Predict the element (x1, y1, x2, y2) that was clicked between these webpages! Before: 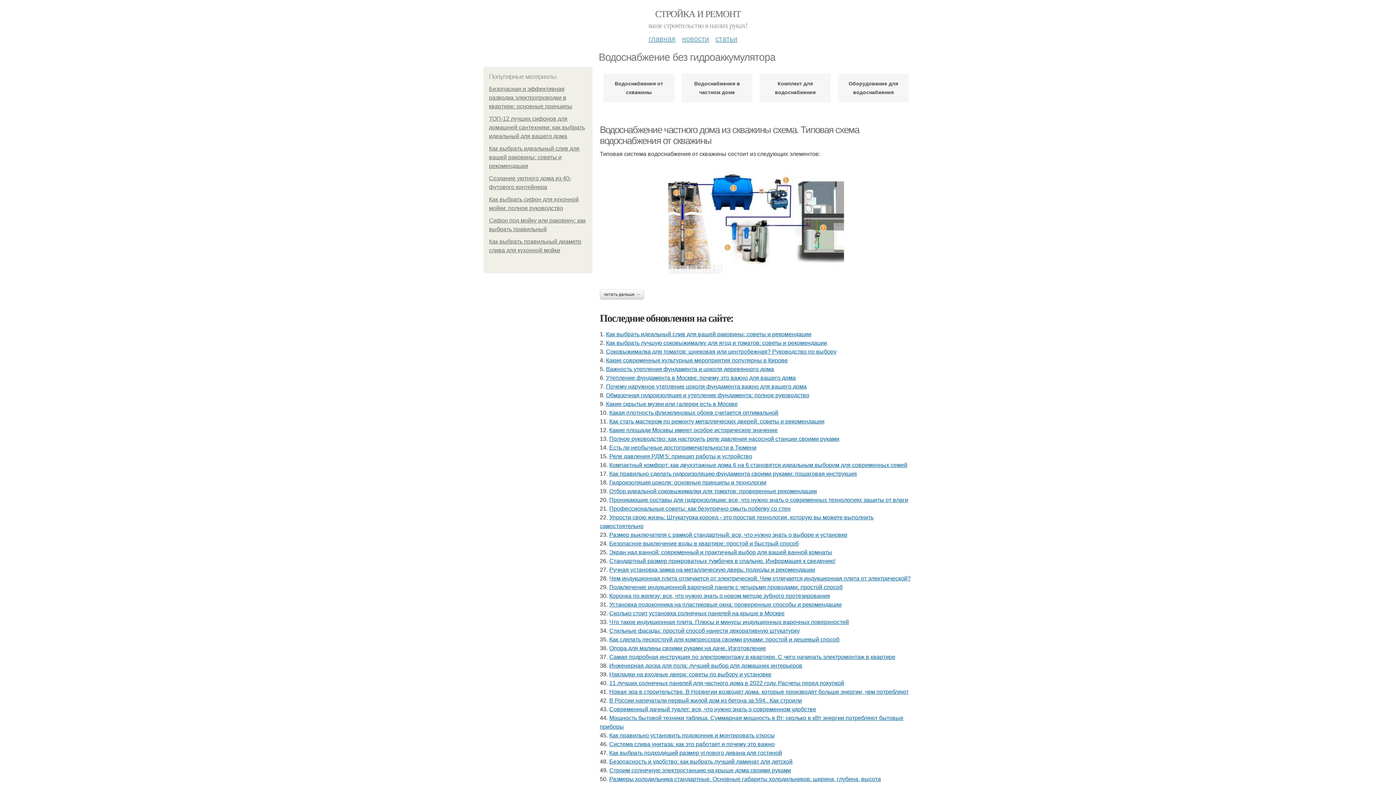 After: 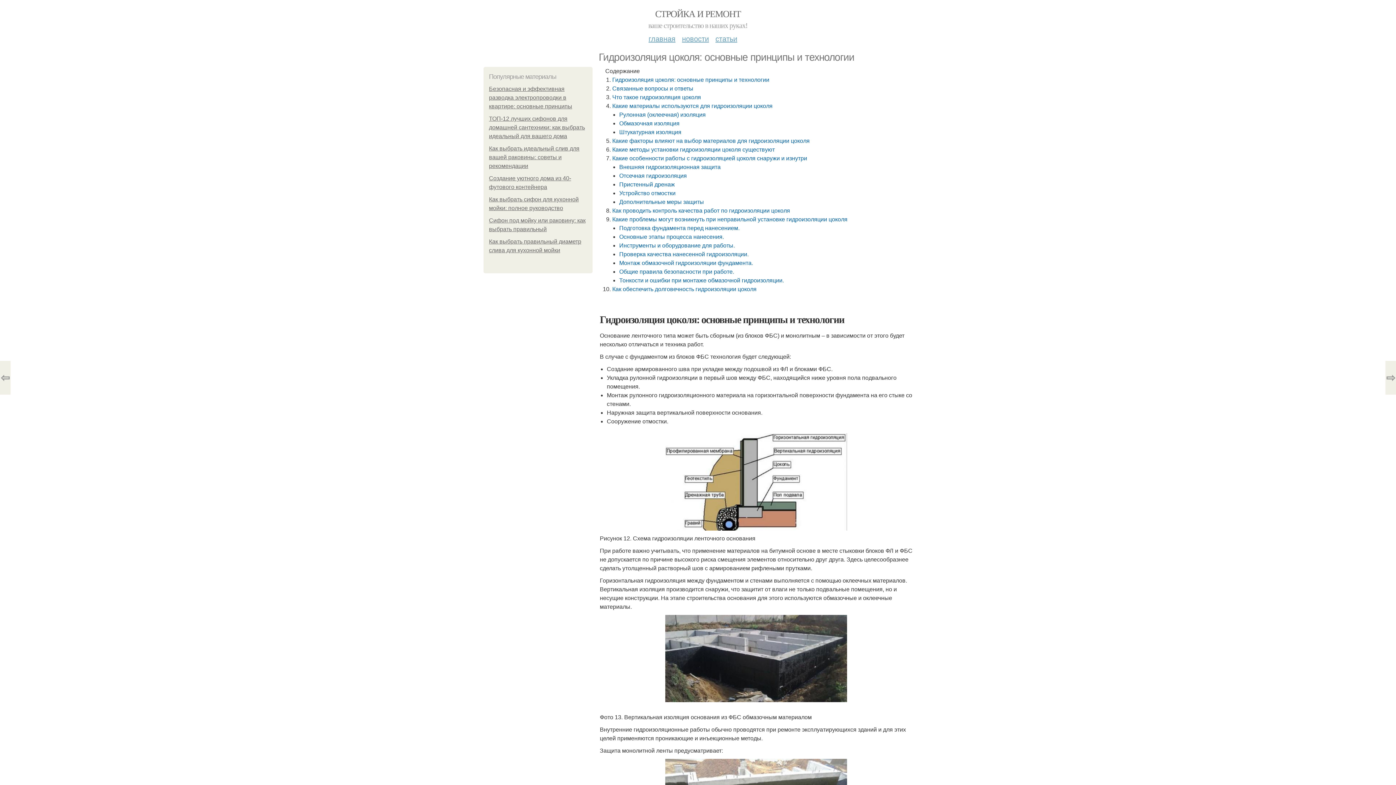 Action: bbox: (609, 479, 766, 485) label: Гидроизоляция цоколя: основные принципы и технологии